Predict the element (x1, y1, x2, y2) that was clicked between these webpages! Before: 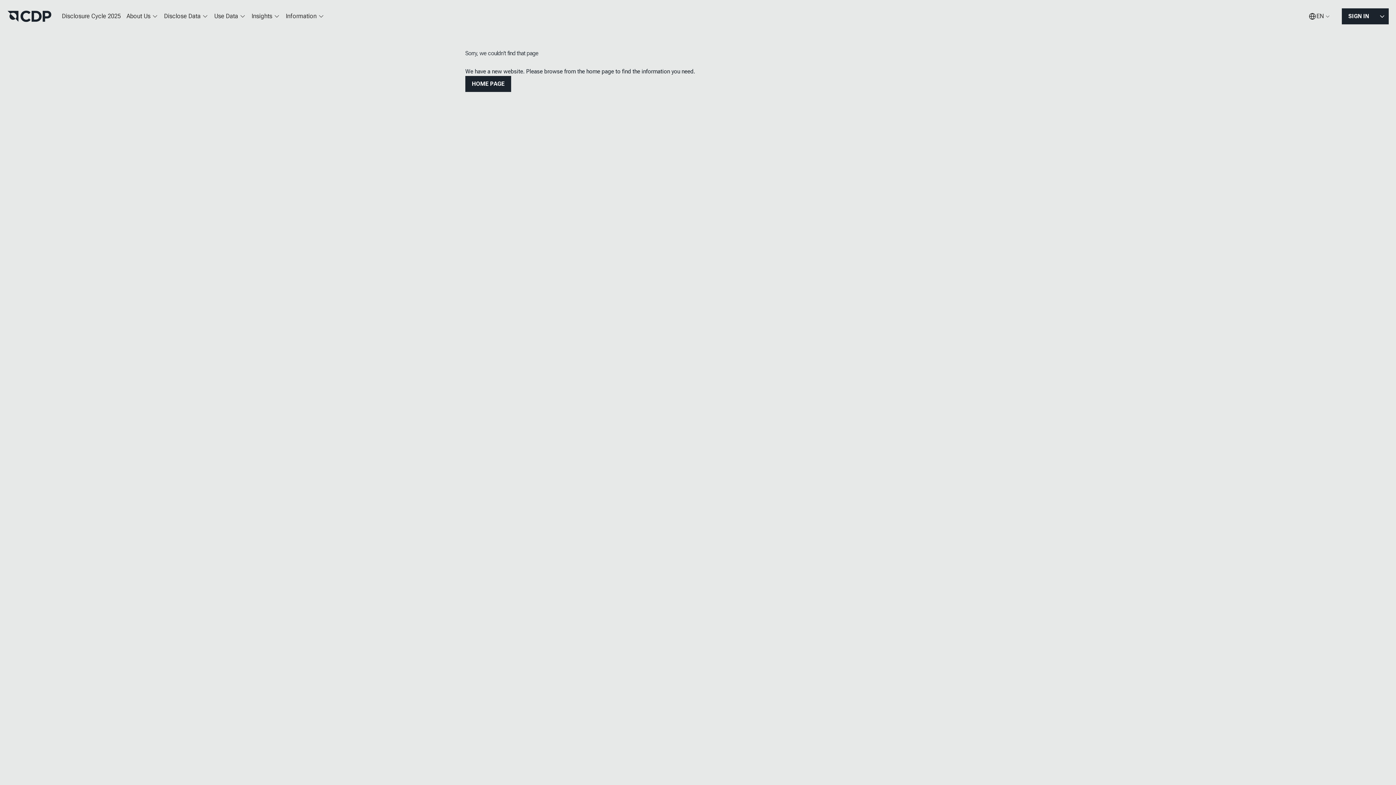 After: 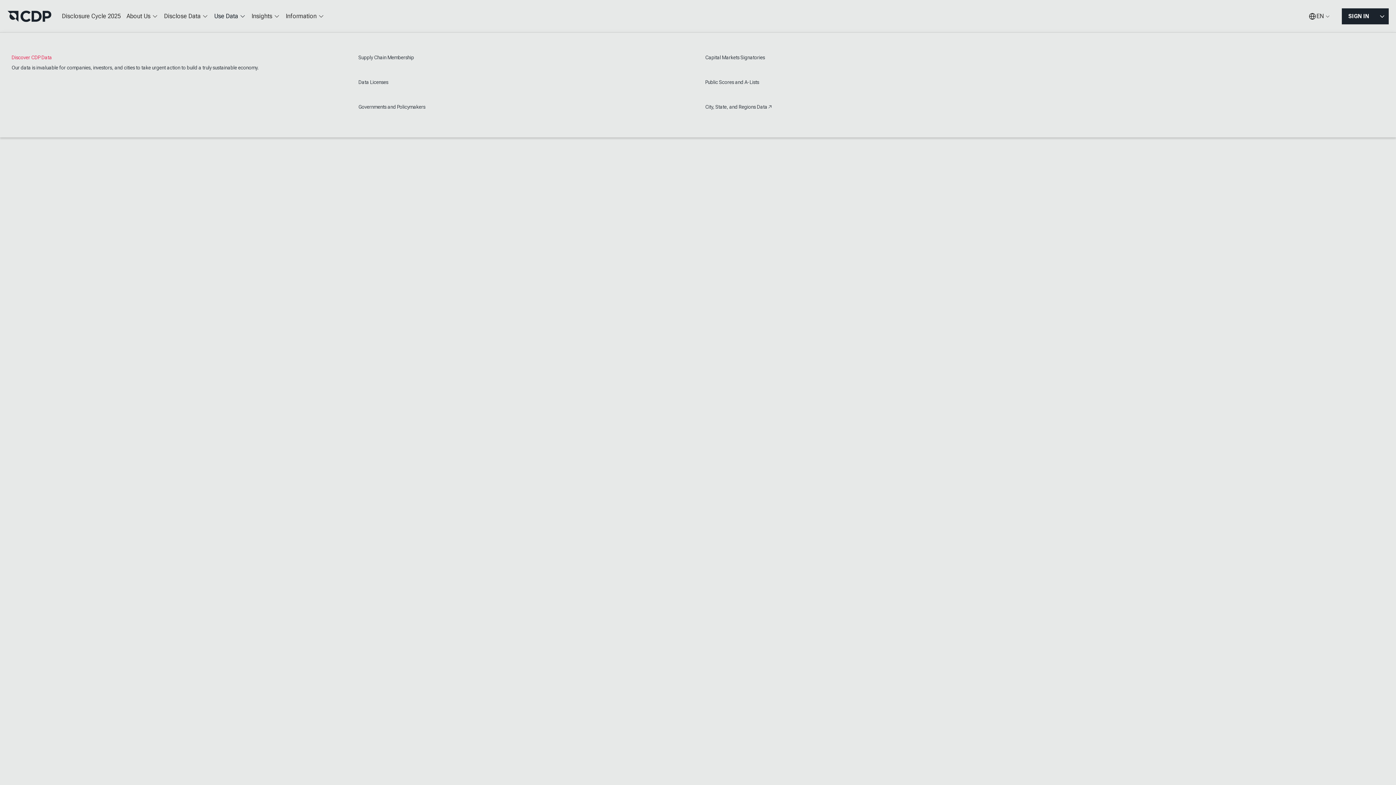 Action: label: Use Data bbox: (211, 7, 248, 25)